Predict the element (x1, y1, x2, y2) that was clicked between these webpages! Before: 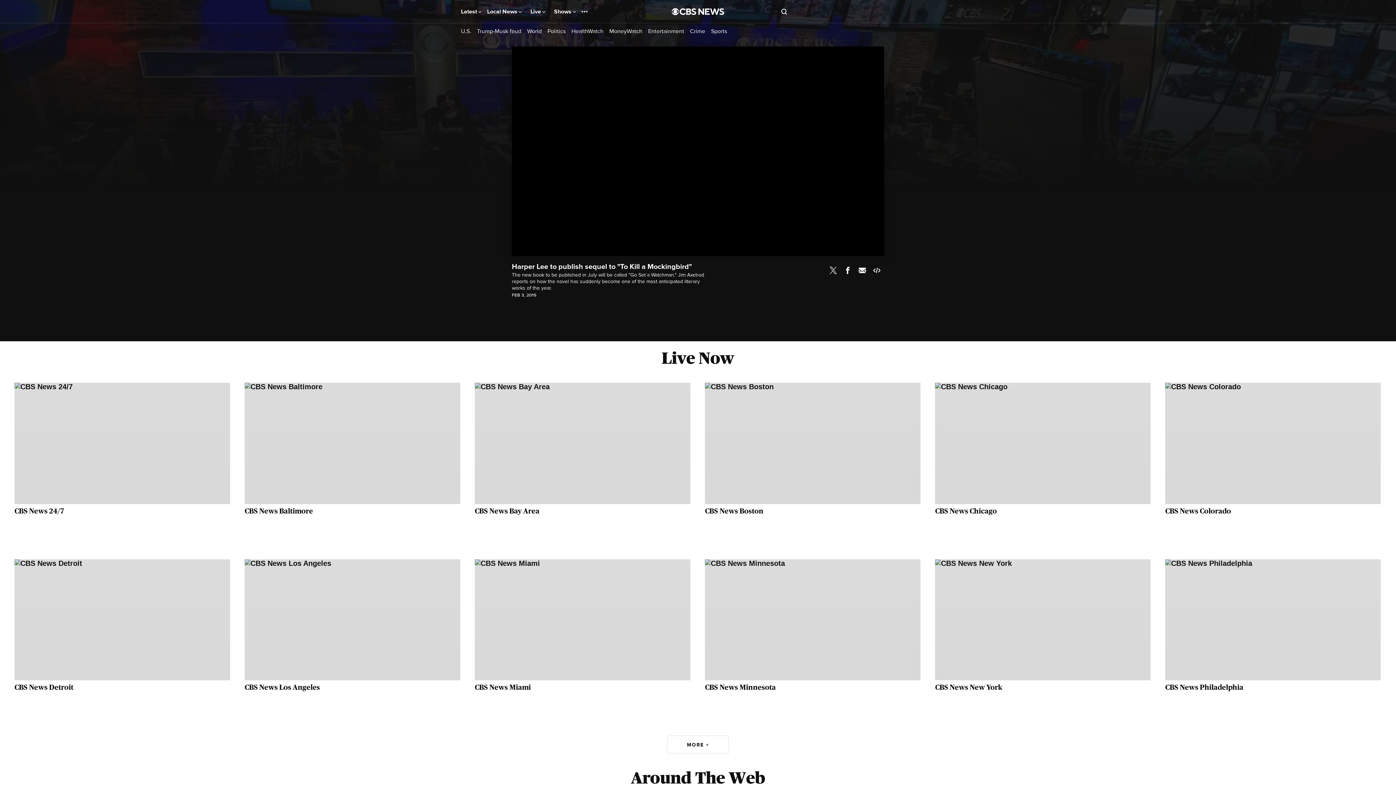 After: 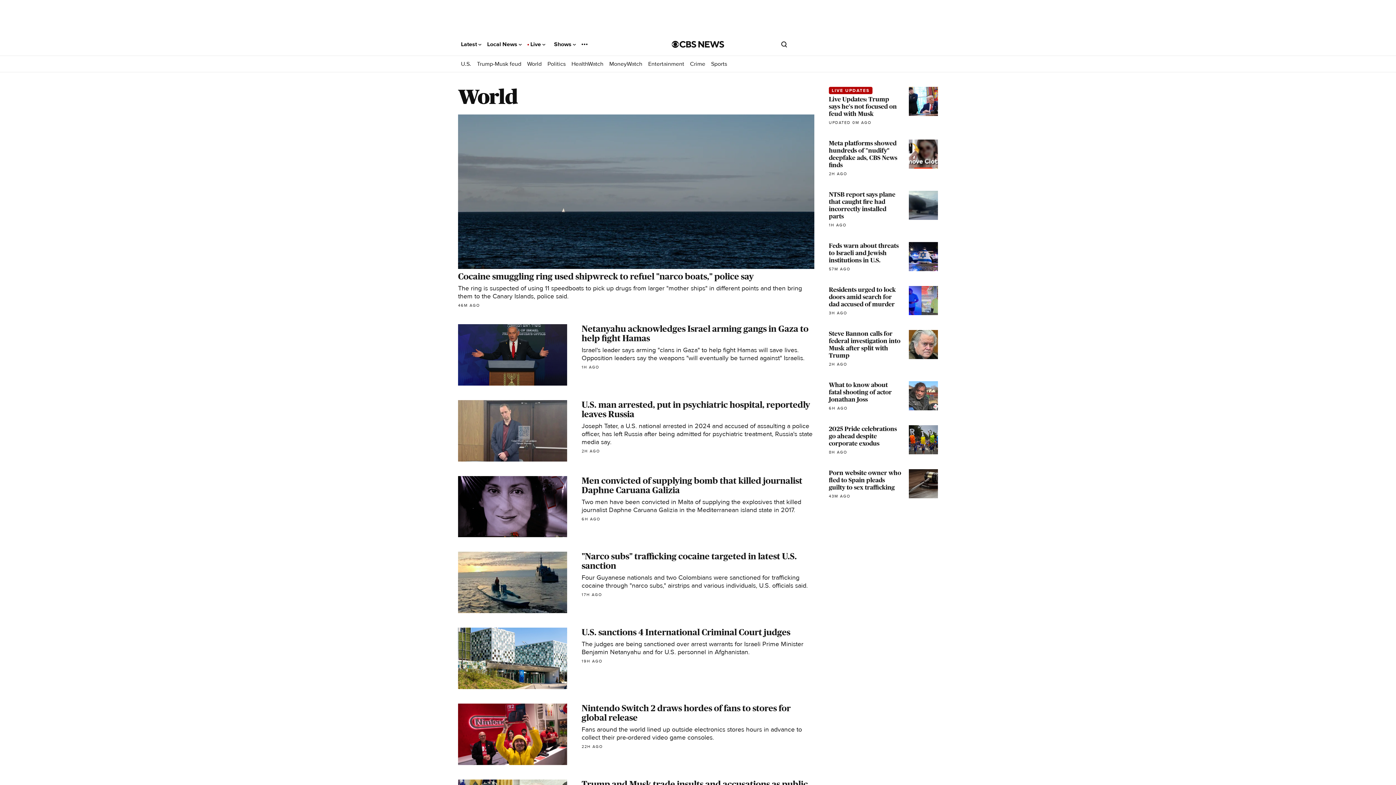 Action: bbox: (527, 27, 541, 34) label: World